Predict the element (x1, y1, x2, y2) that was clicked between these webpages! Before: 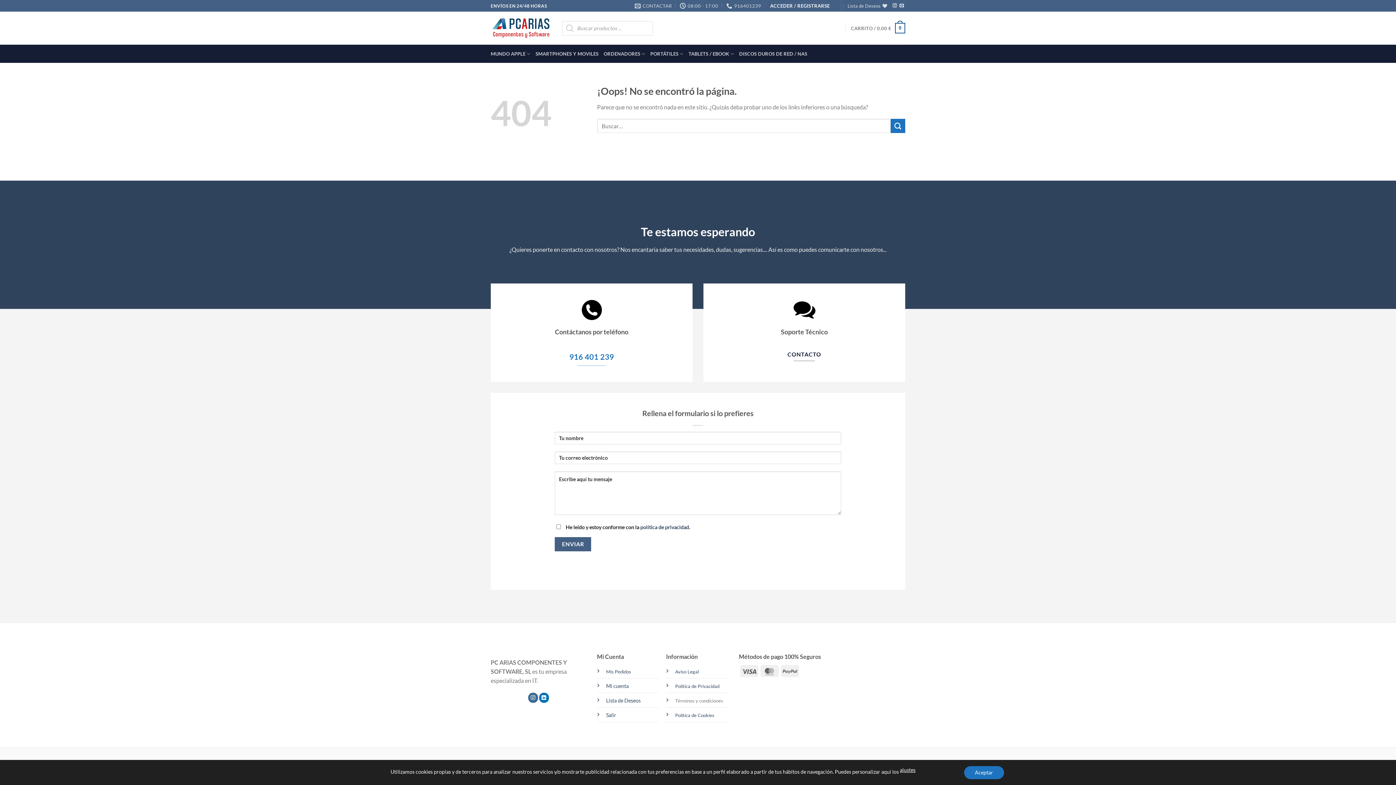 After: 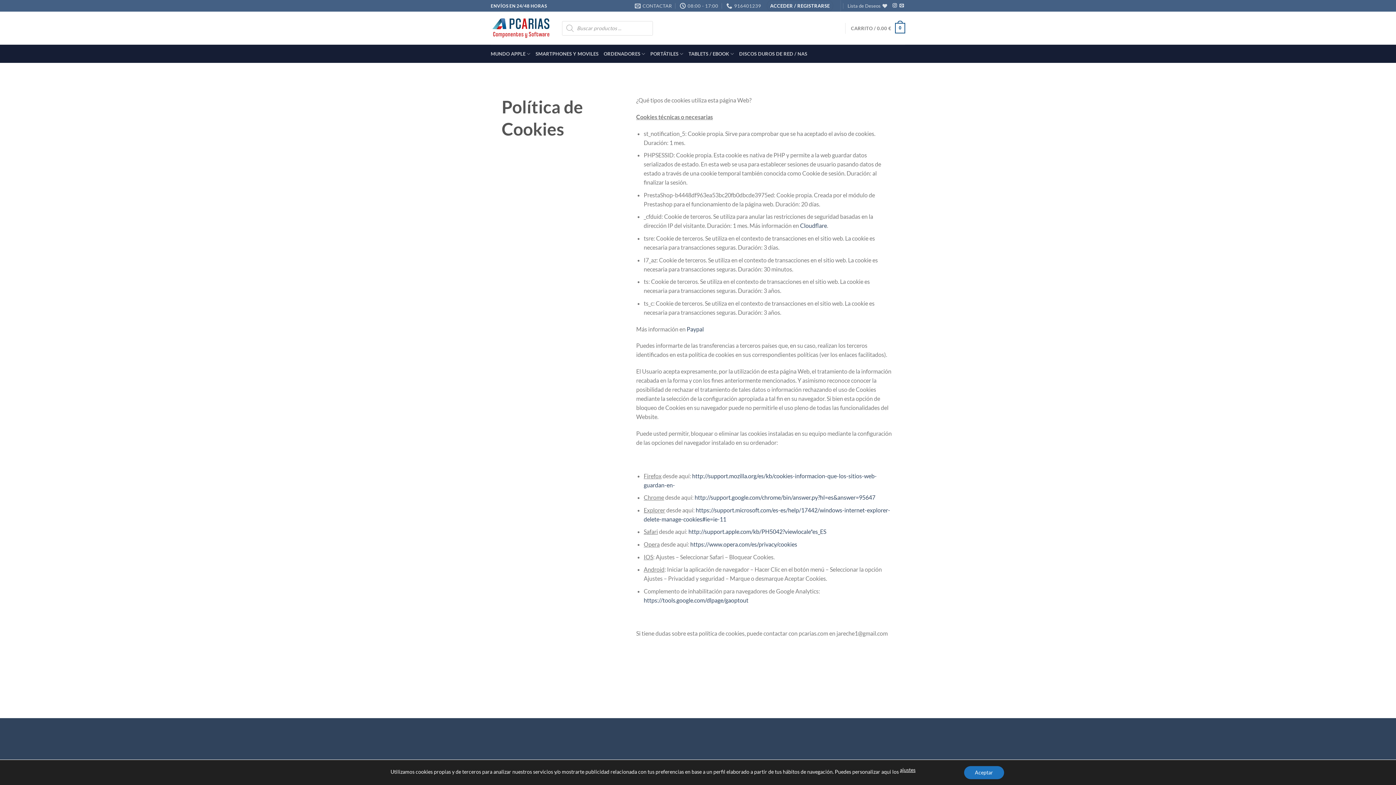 Action: label: Política de Cookies bbox: (675, 712, 714, 718)